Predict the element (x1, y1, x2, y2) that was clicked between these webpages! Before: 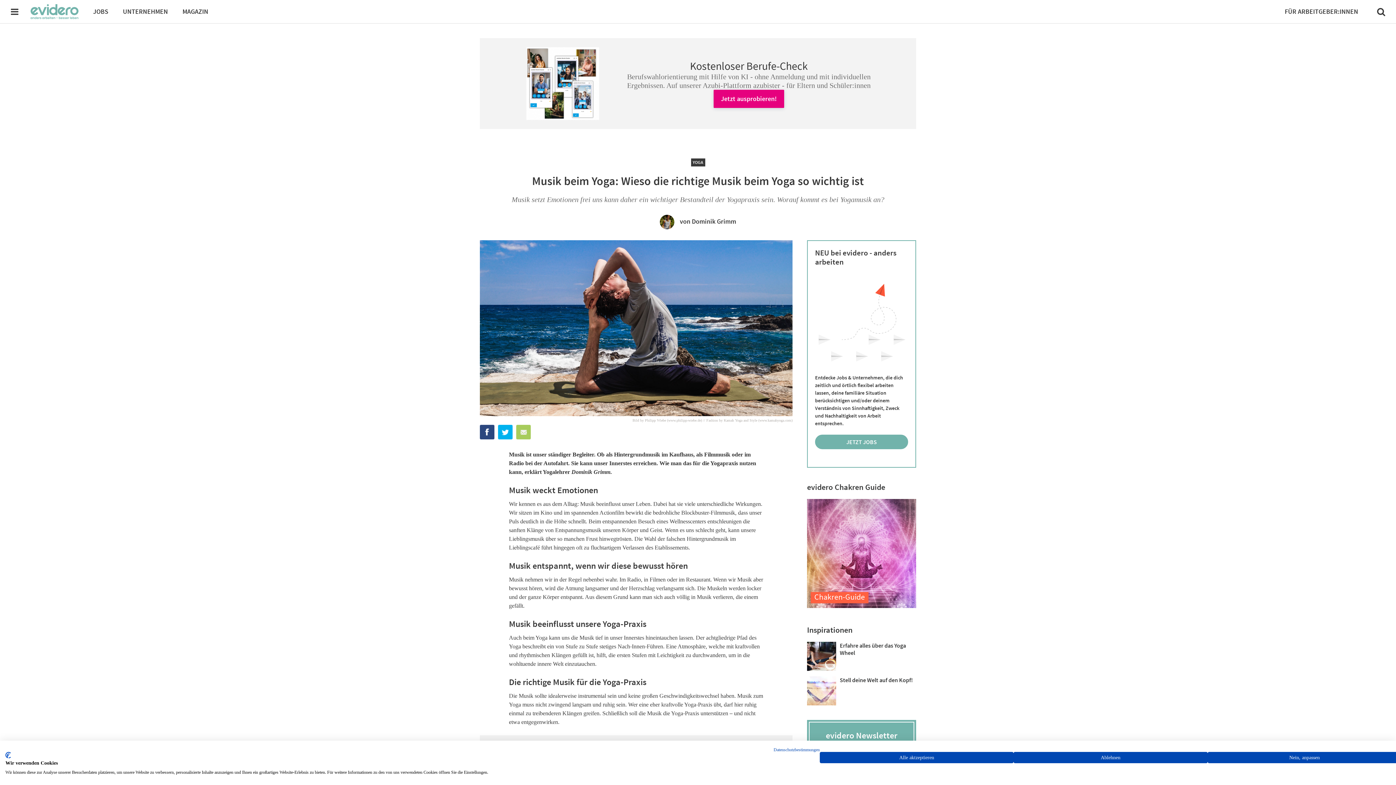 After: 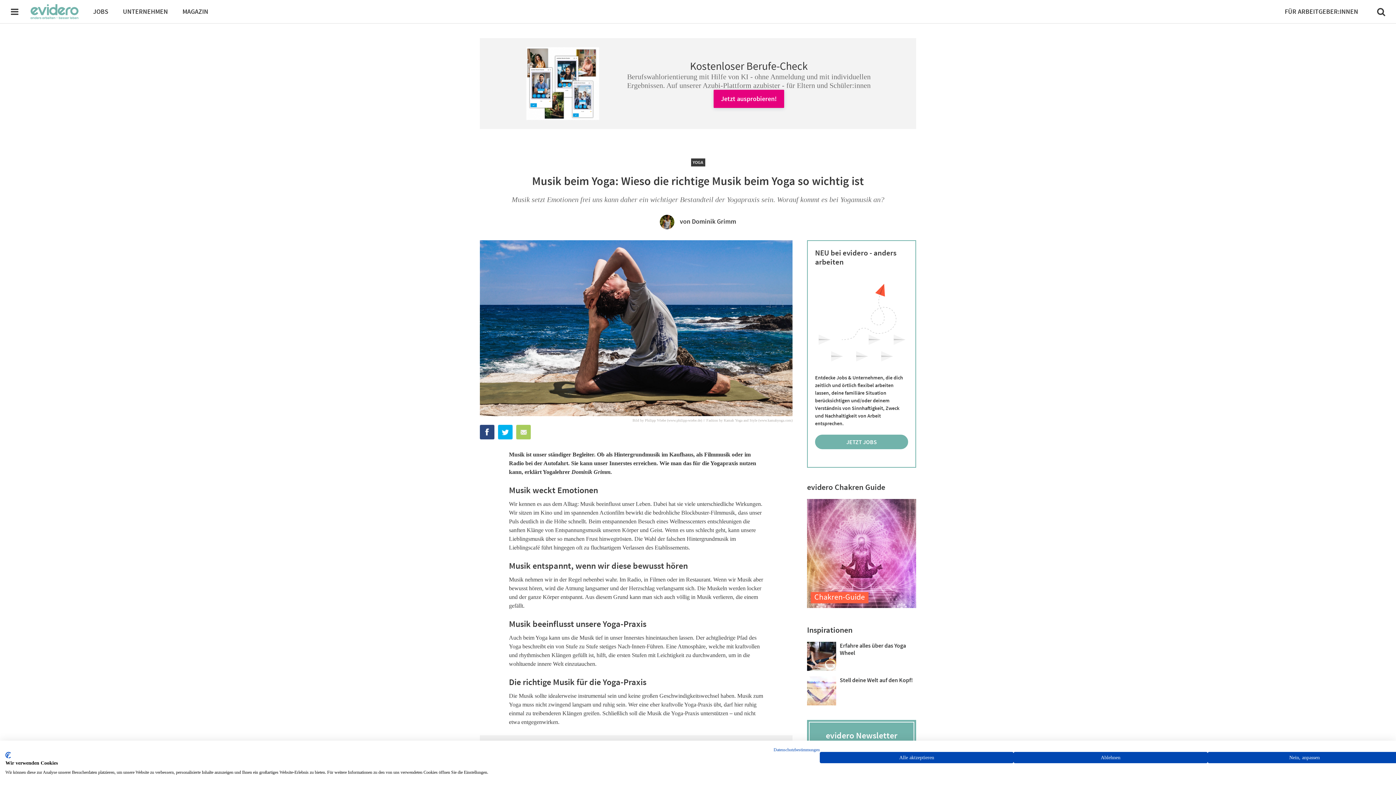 Action: bbox: (498, 424, 512, 439)